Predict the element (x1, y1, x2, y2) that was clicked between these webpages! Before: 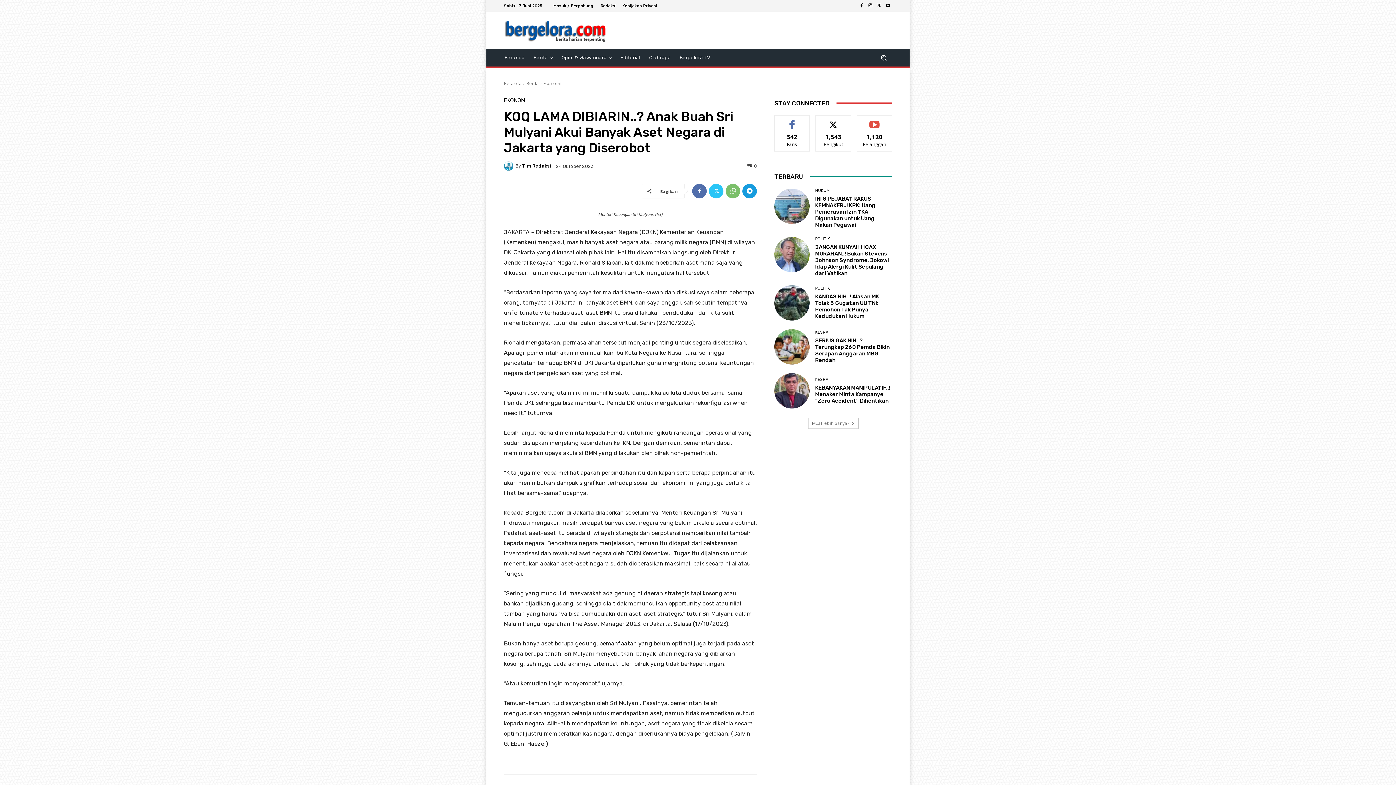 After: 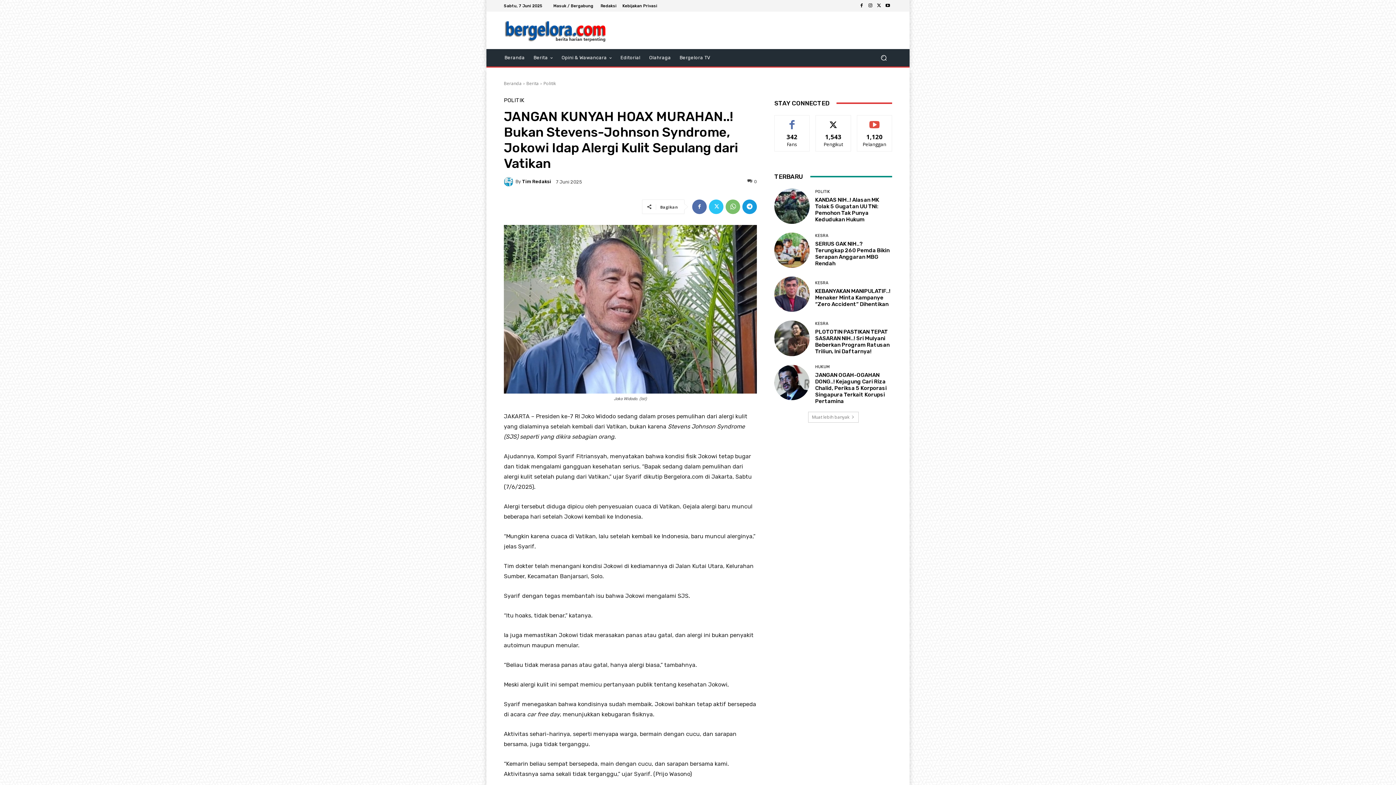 Action: label: JANGAN KUNYAH HOAX MURAHAN..! Bukan Stevens-Johnson Syndrome, Jokowi Idap Alergi Kulit Sepulang dari Vatikan bbox: (815, 243, 890, 276)